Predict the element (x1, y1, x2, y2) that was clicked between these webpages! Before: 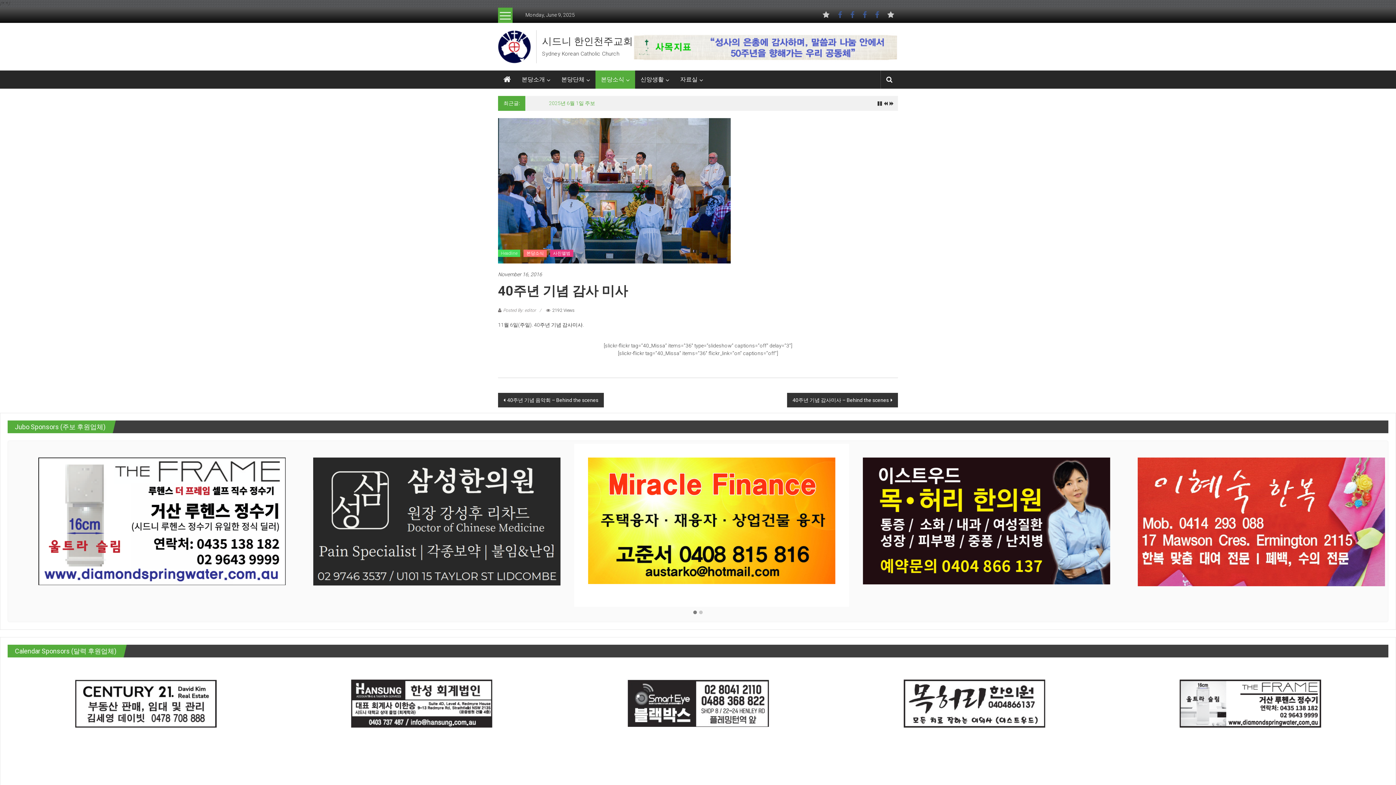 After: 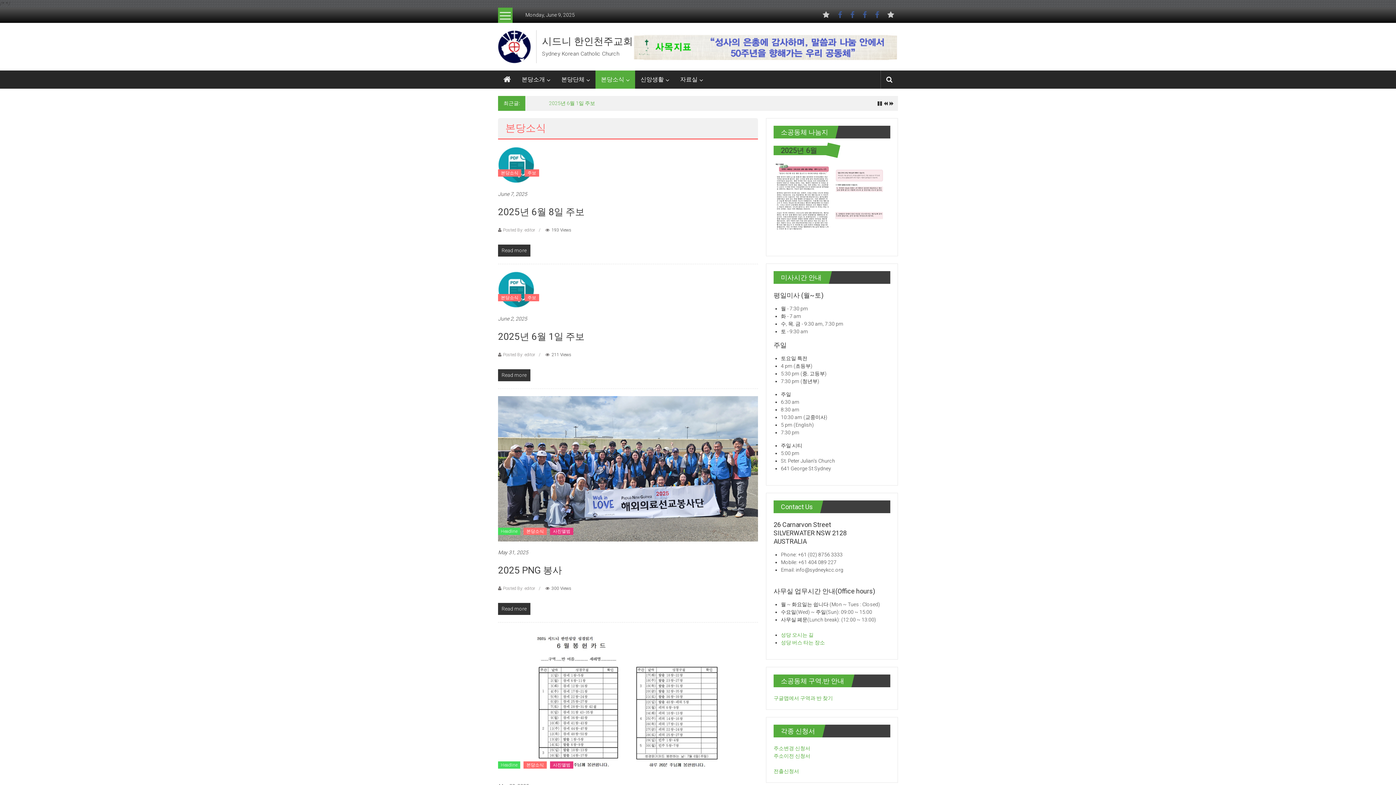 Action: bbox: (601, 70, 624, 88) label: 본당소식